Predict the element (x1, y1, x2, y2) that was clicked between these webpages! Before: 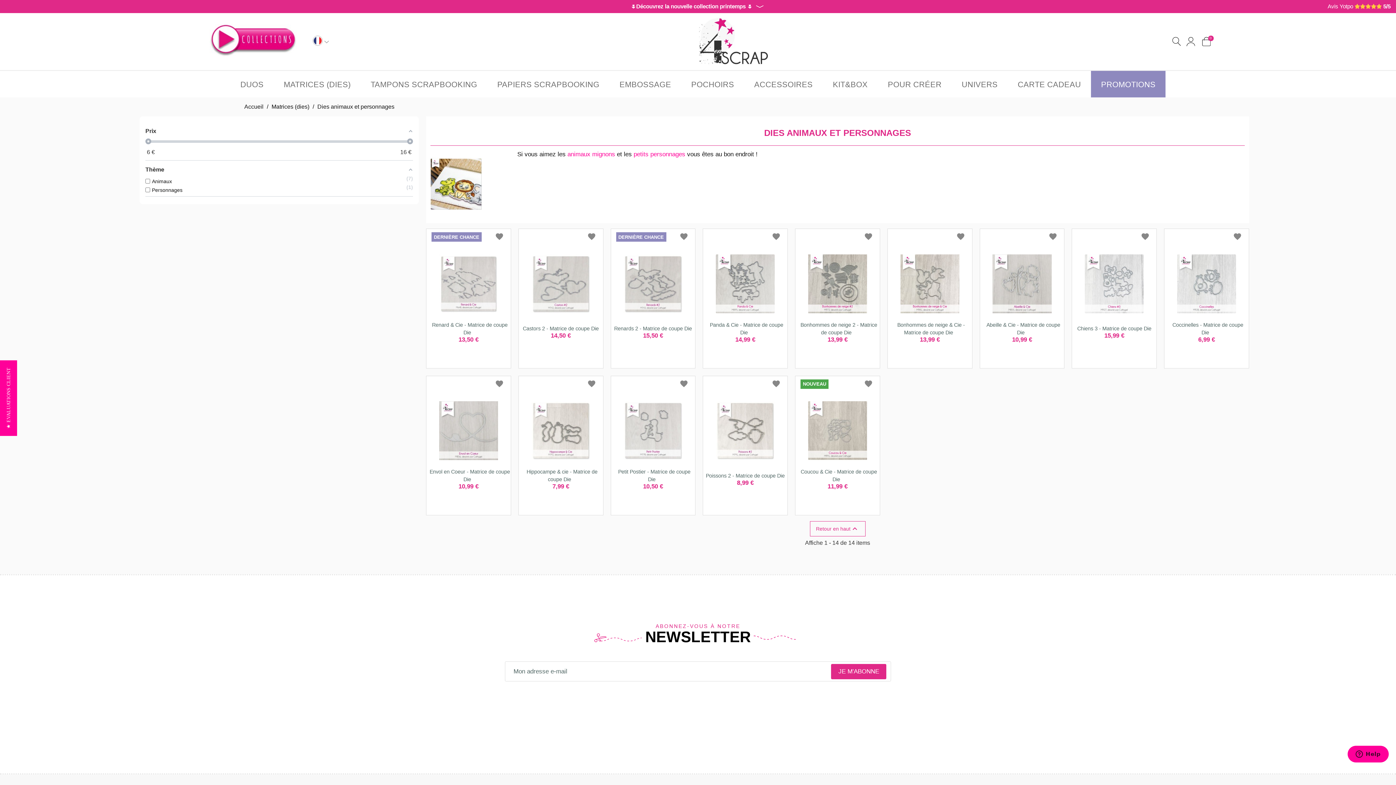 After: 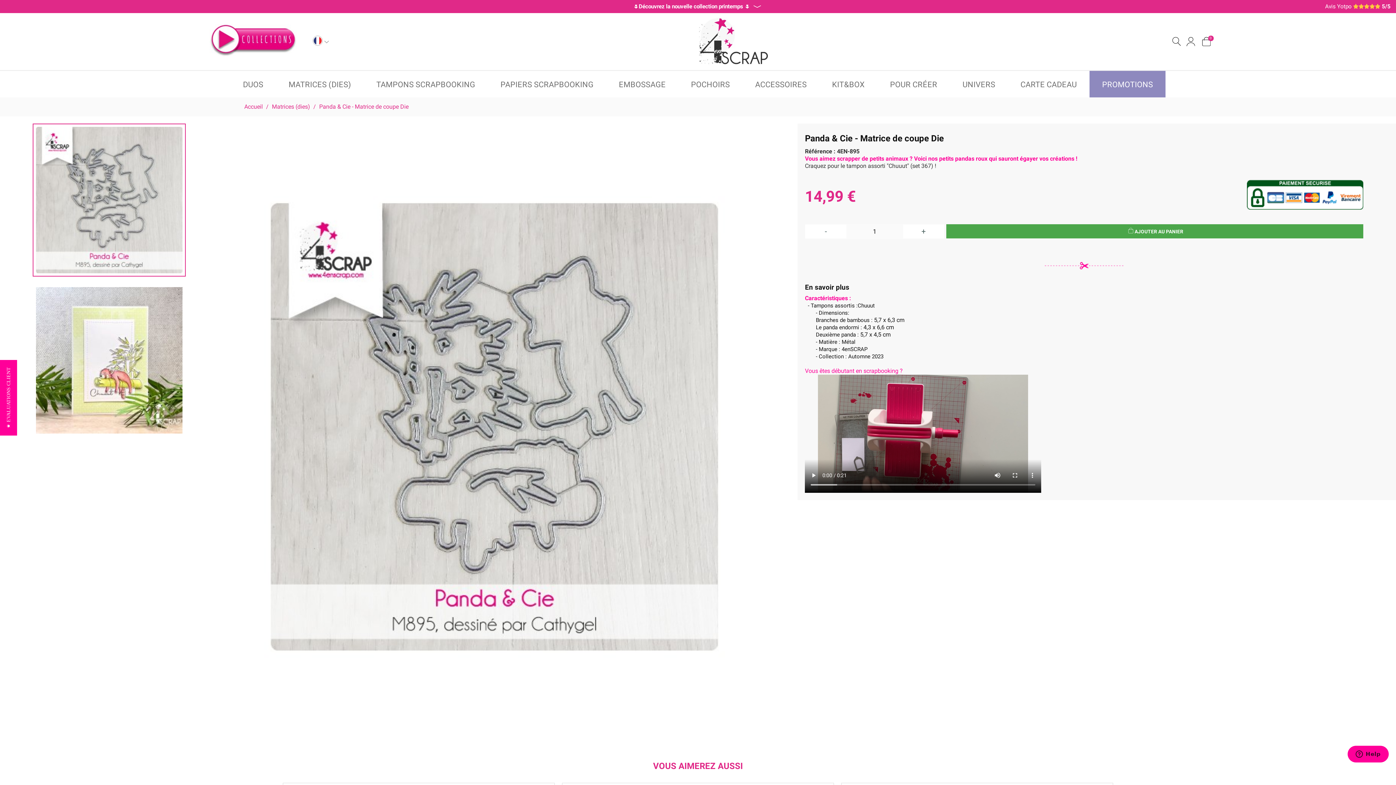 Action: label: Panda & Cie - Matrice de coupe Die bbox: (707, 320, 783, 336)